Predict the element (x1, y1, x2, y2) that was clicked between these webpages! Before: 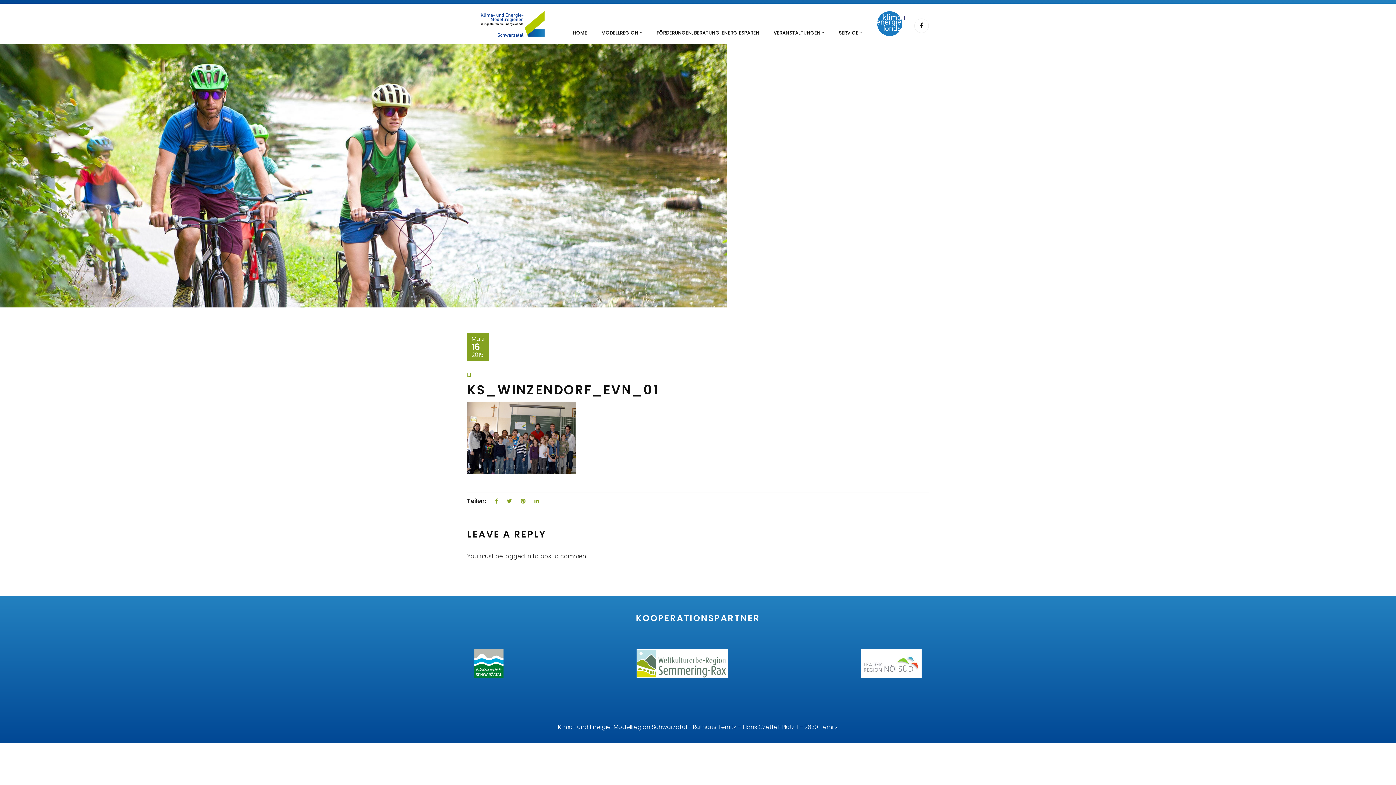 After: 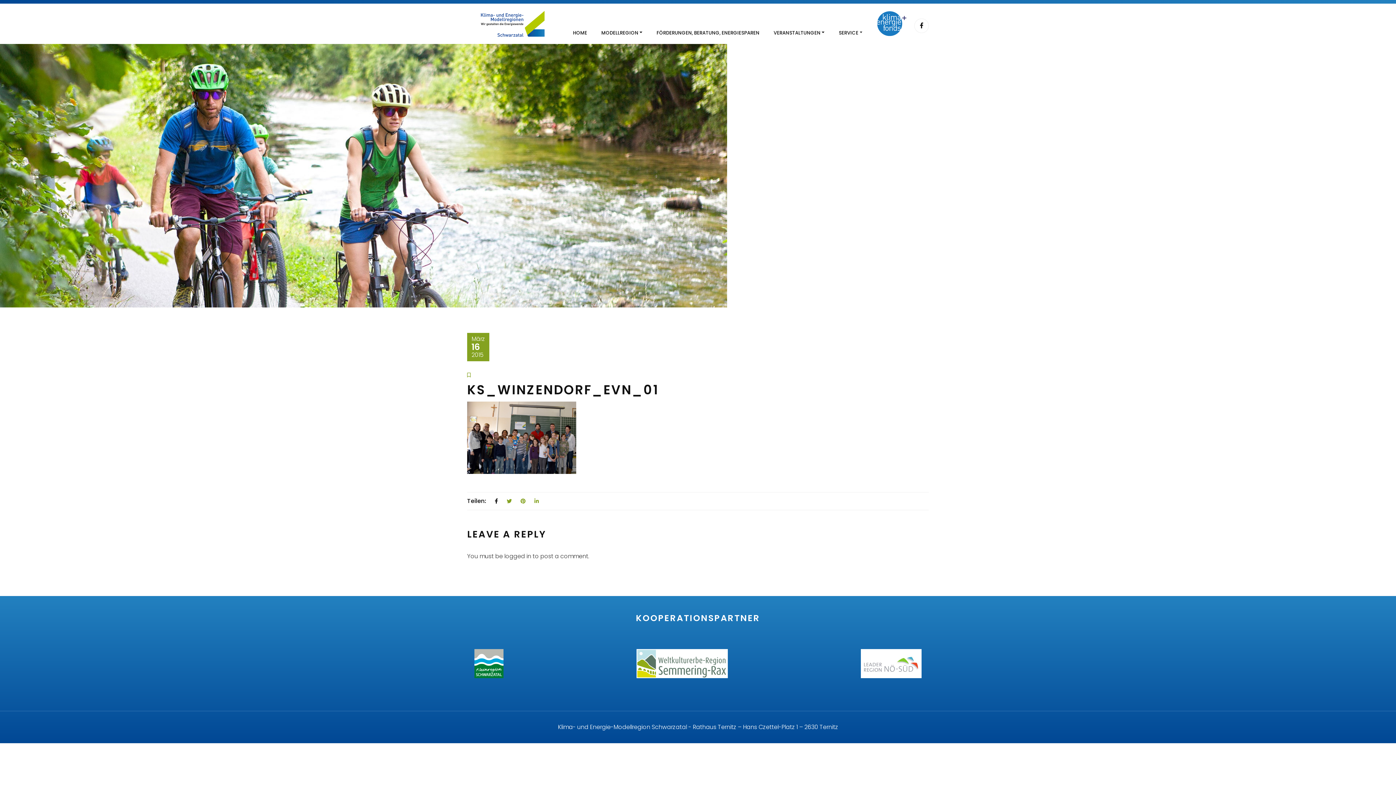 Action: bbox: (494, 497, 498, 506)